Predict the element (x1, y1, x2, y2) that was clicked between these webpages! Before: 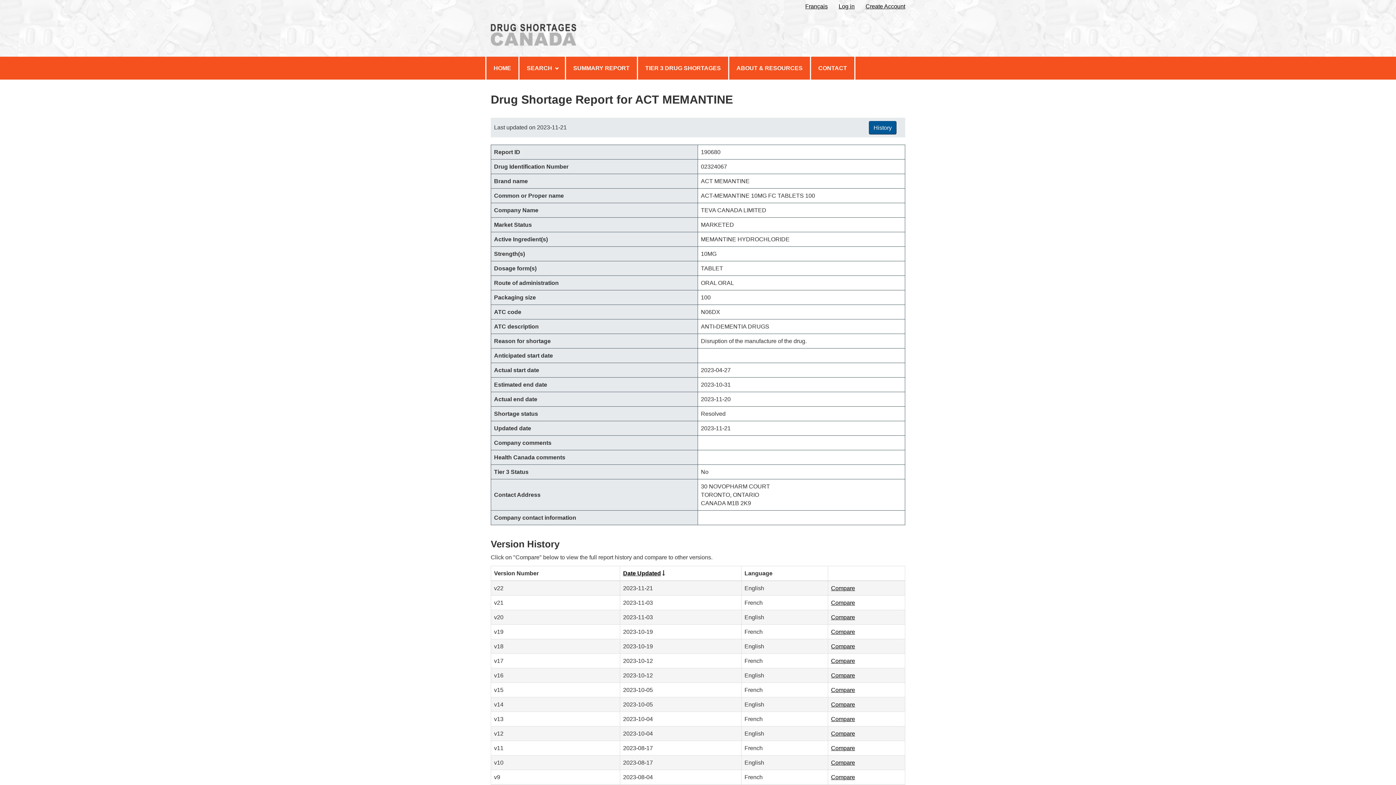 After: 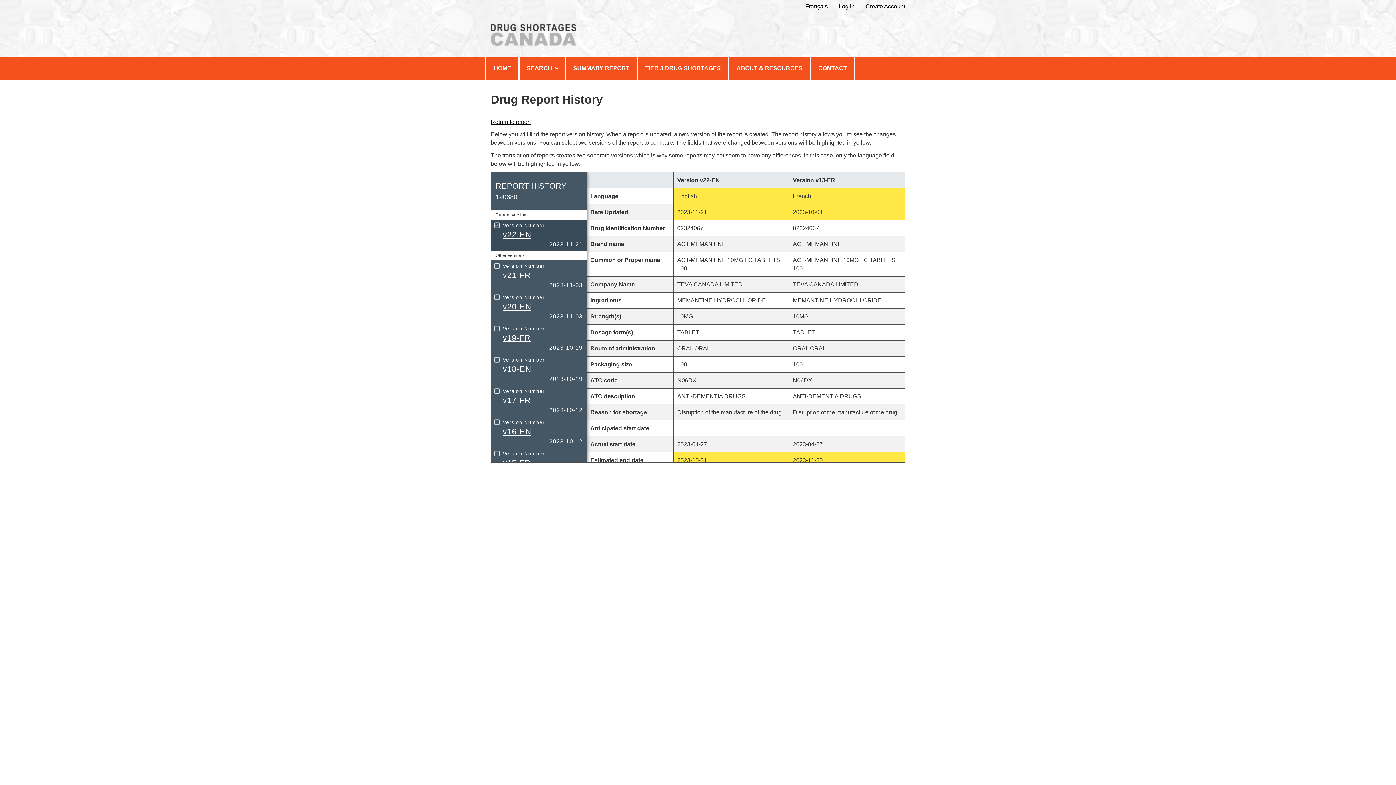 Action: bbox: (831, 716, 855, 722) label: Compare